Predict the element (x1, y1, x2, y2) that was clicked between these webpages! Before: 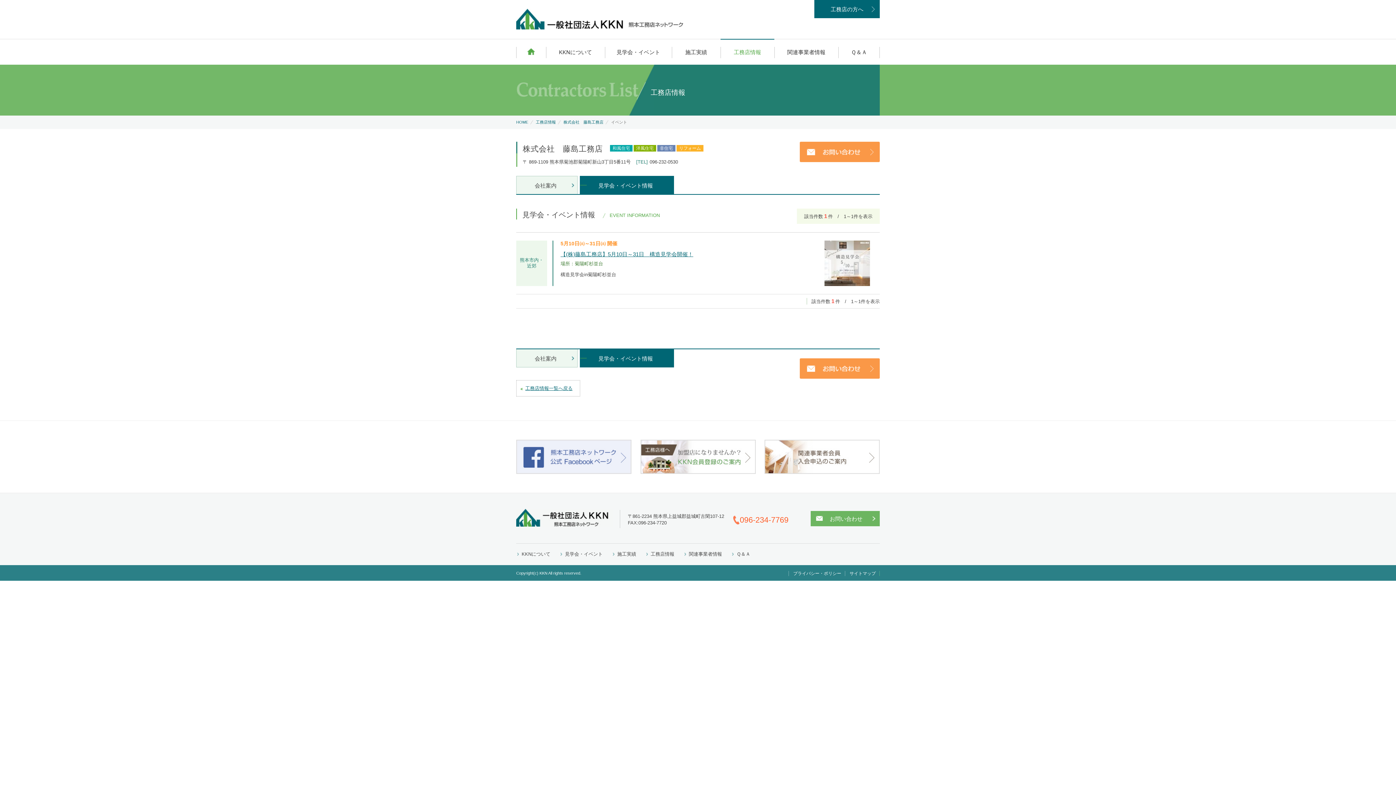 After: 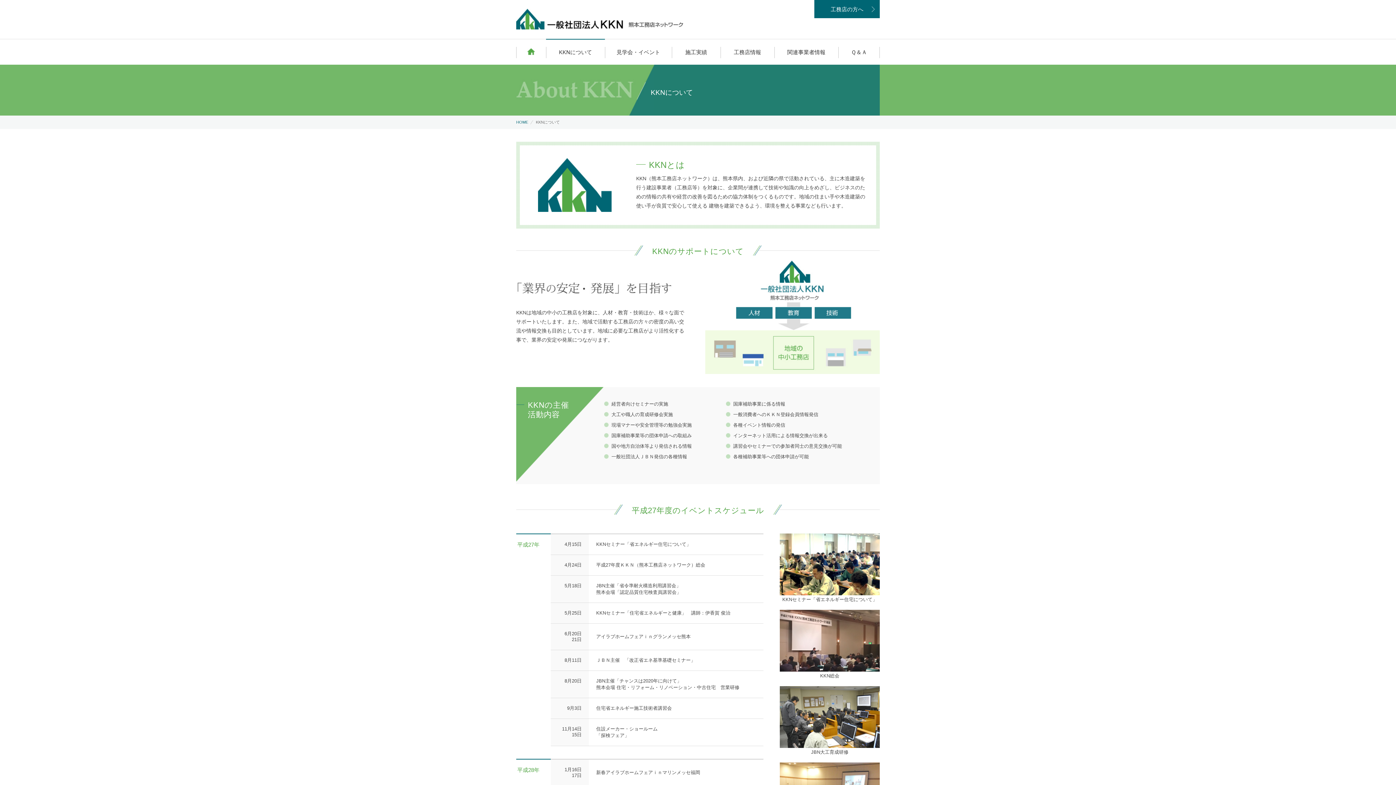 Action: bbox: (521, 551, 550, 557) label: KKNについて